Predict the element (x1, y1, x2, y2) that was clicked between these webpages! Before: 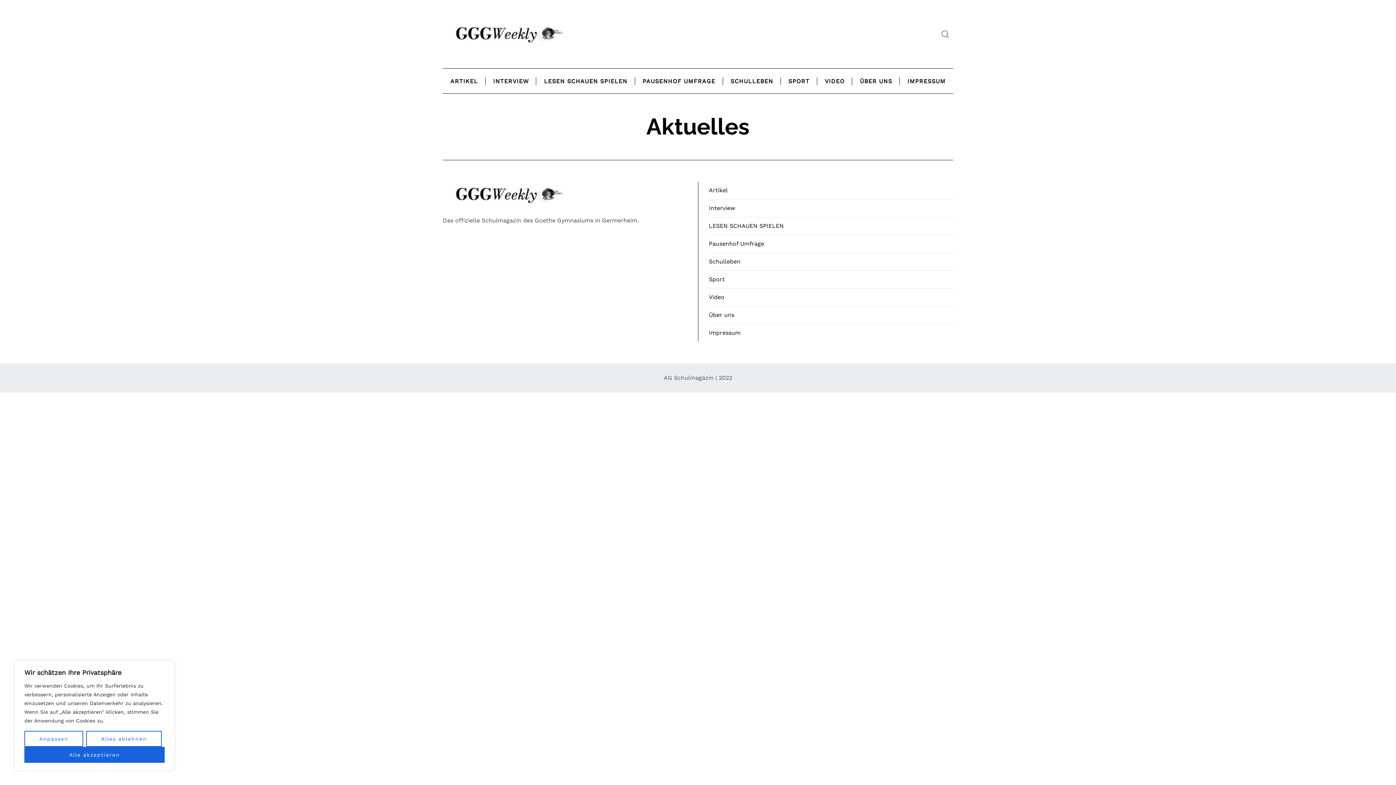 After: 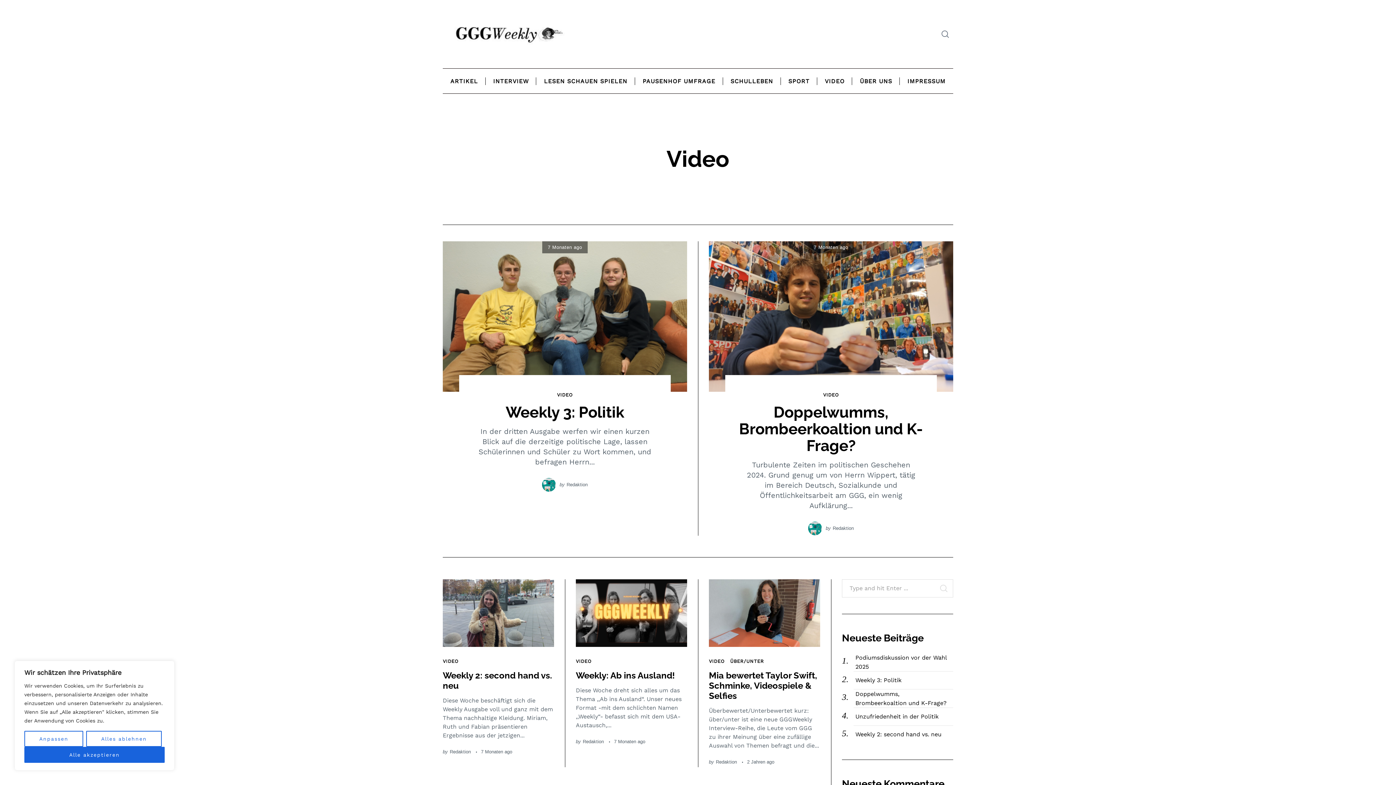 Action: label: Video bbox: (709, 288, 953, 306)